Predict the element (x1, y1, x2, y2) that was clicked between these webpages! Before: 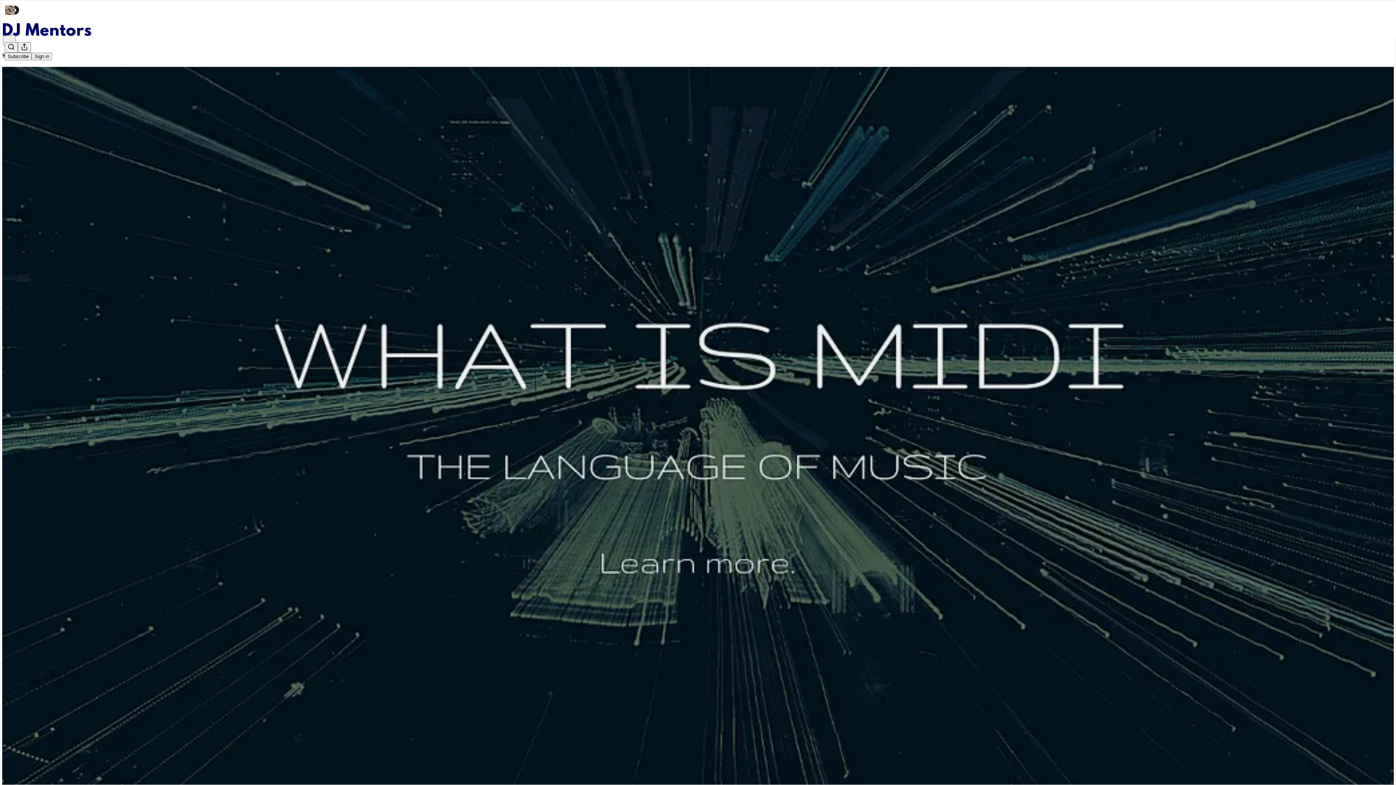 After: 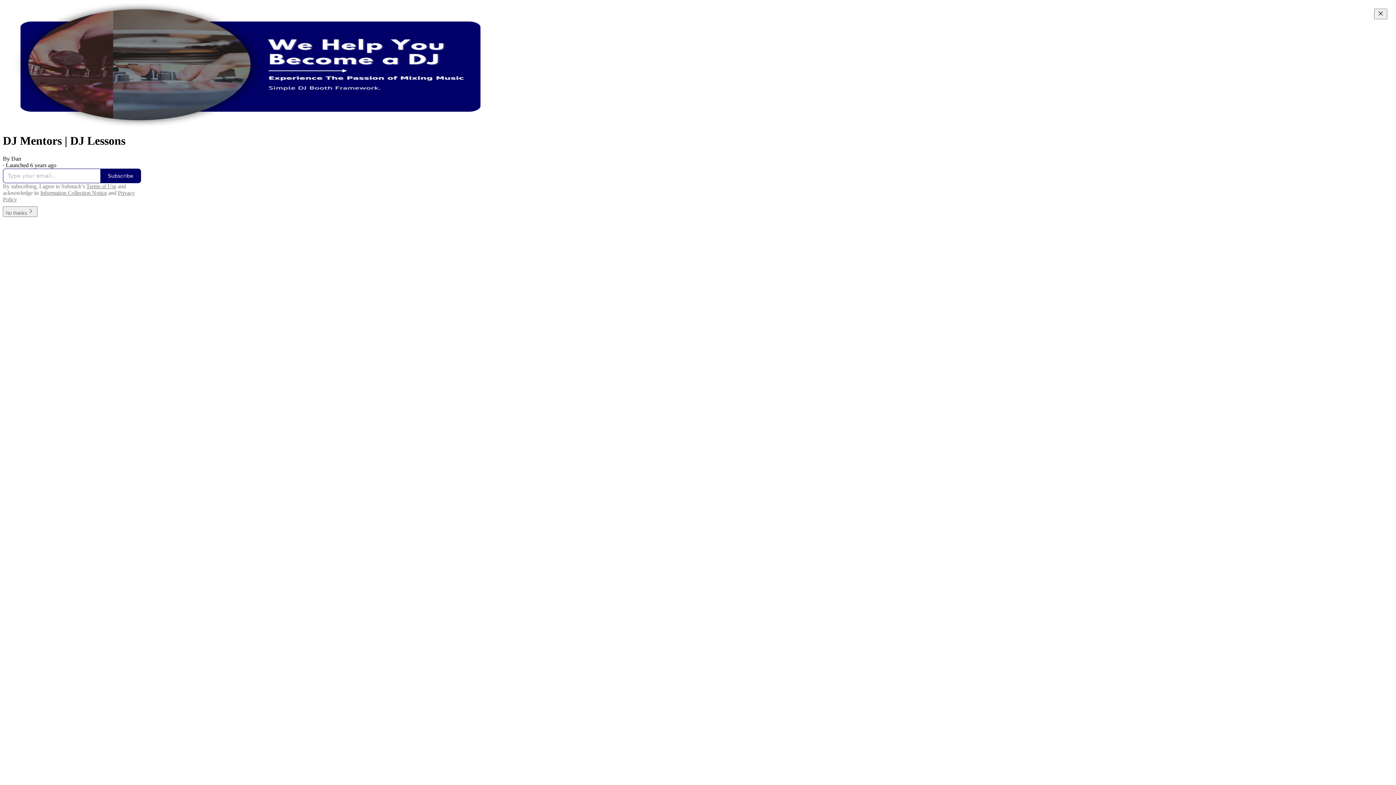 Action: bbox: (4, 2, 1399, 17)